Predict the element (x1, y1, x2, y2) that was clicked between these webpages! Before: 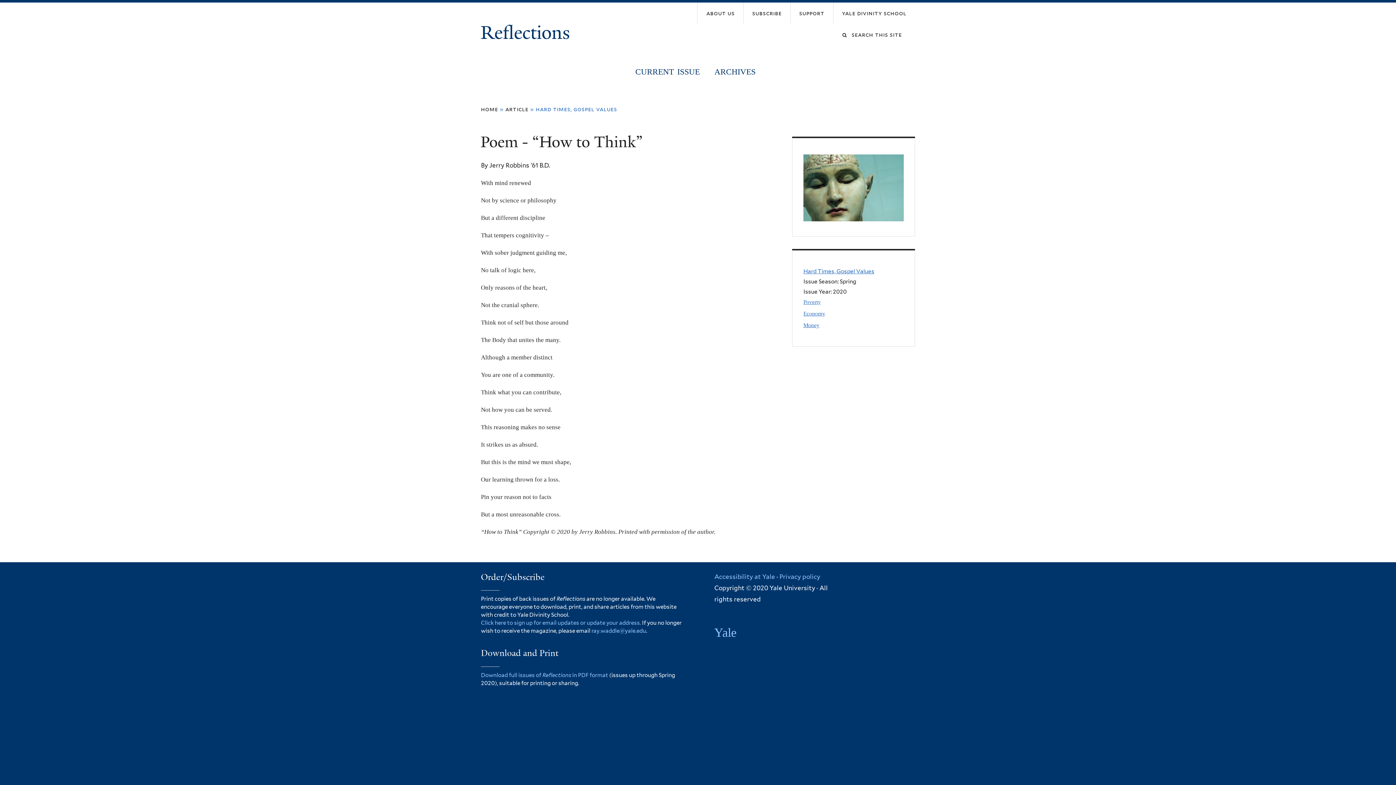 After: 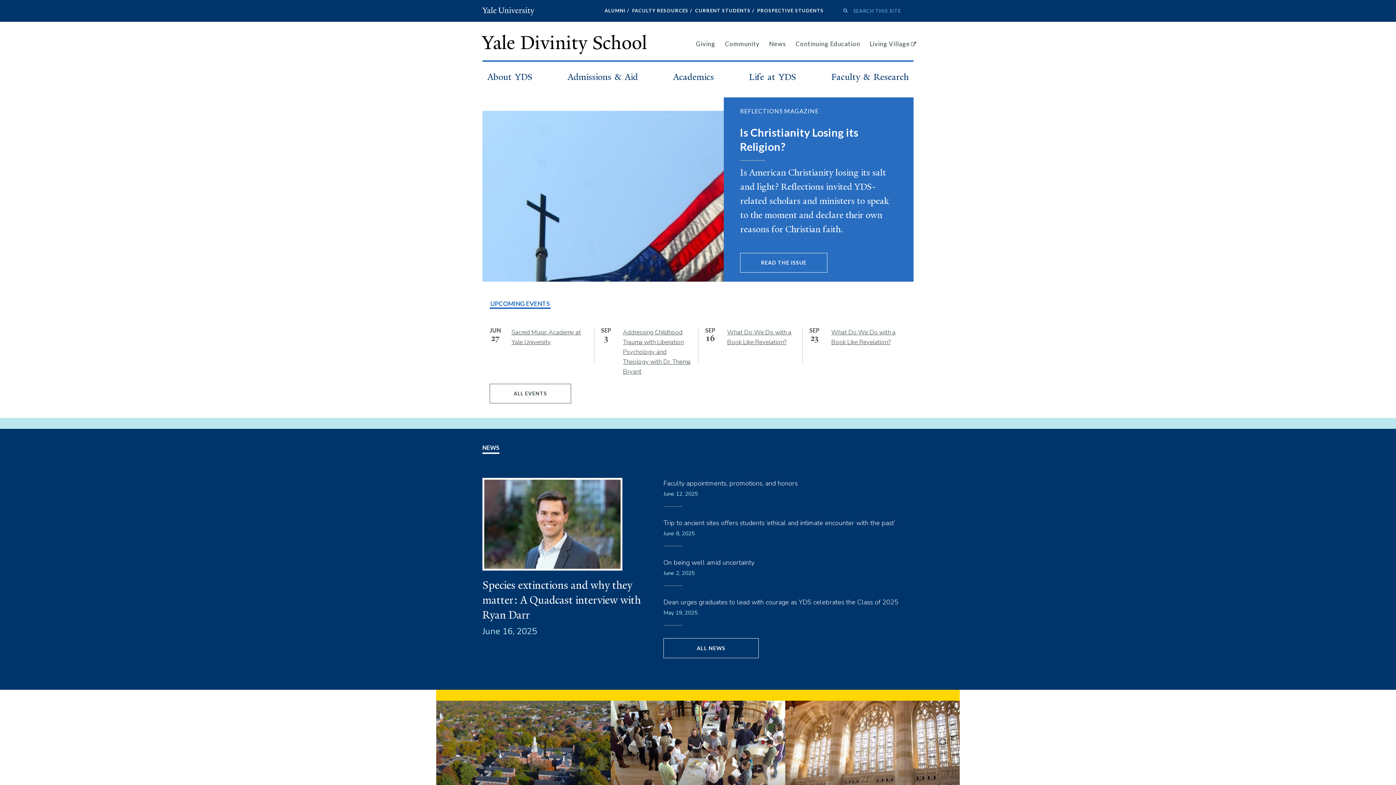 Action: label: yale divinity school bbox: (833, 2, 915, 24)